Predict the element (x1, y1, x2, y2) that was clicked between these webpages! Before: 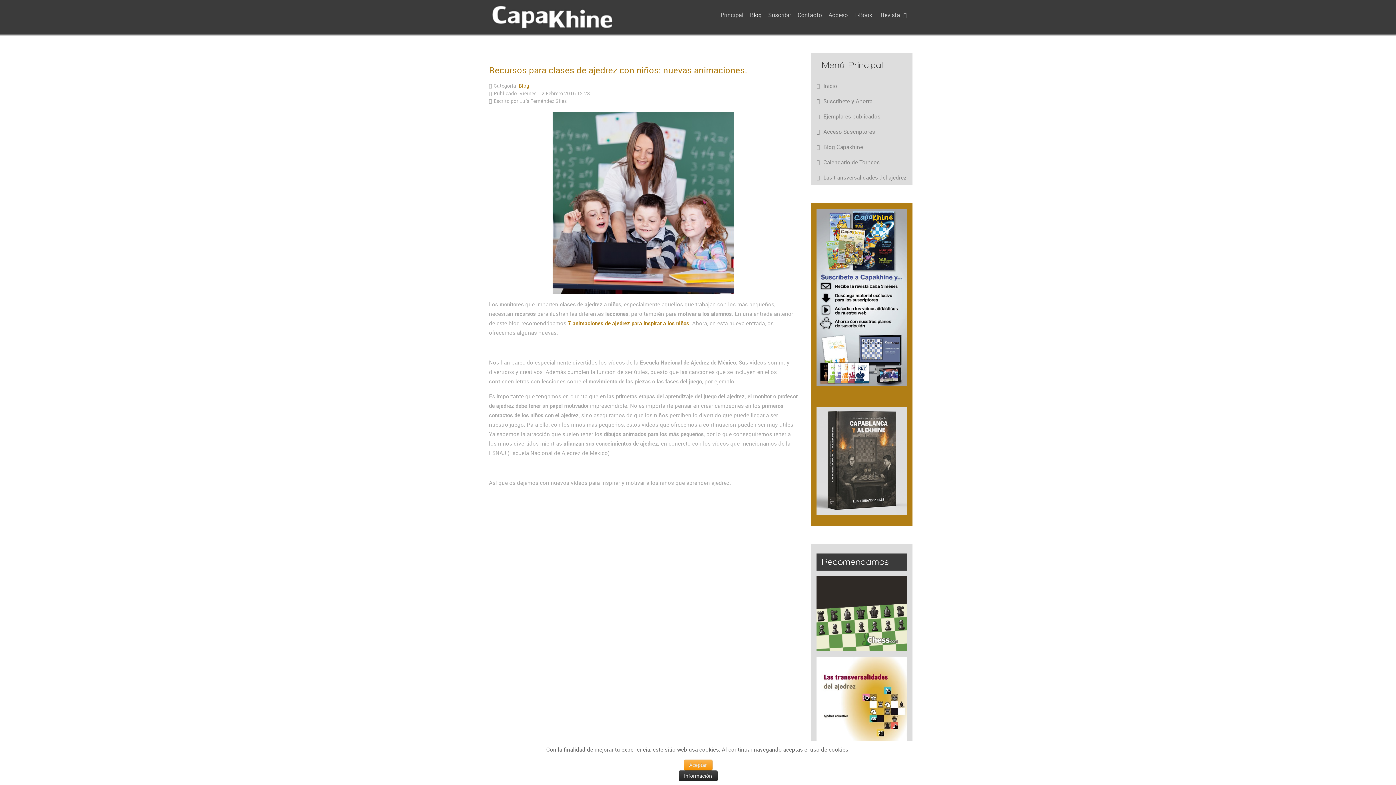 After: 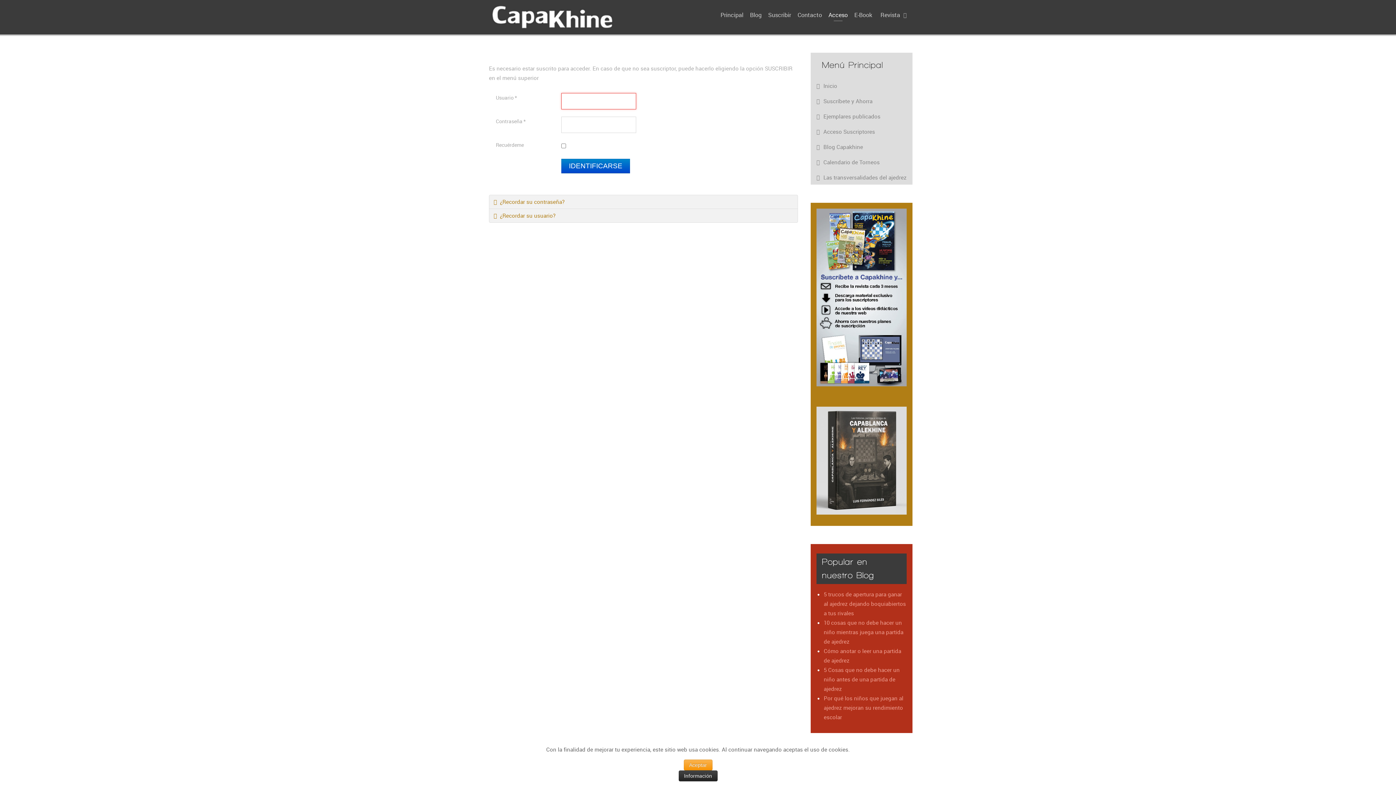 Action: bbox: (825, 0, 850, 29) label: Acceso